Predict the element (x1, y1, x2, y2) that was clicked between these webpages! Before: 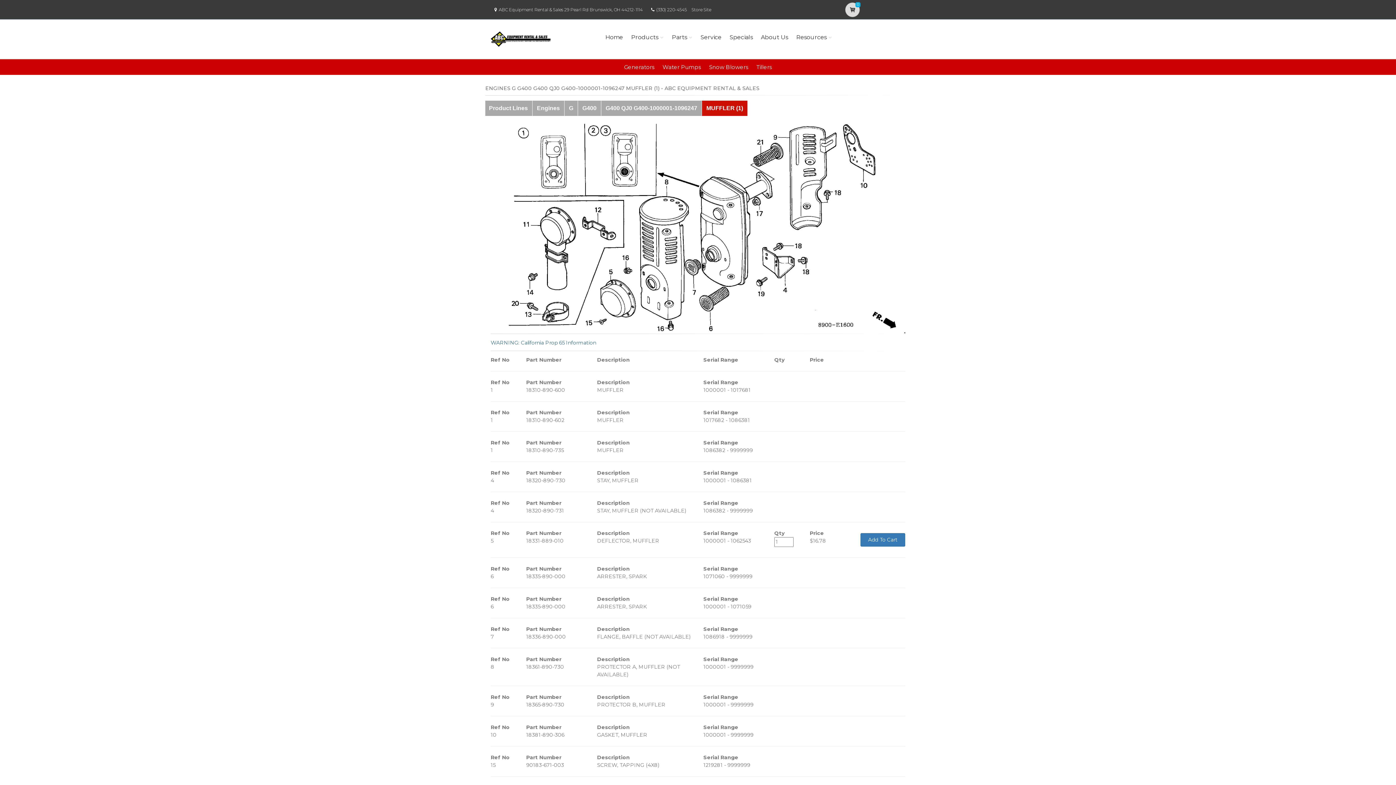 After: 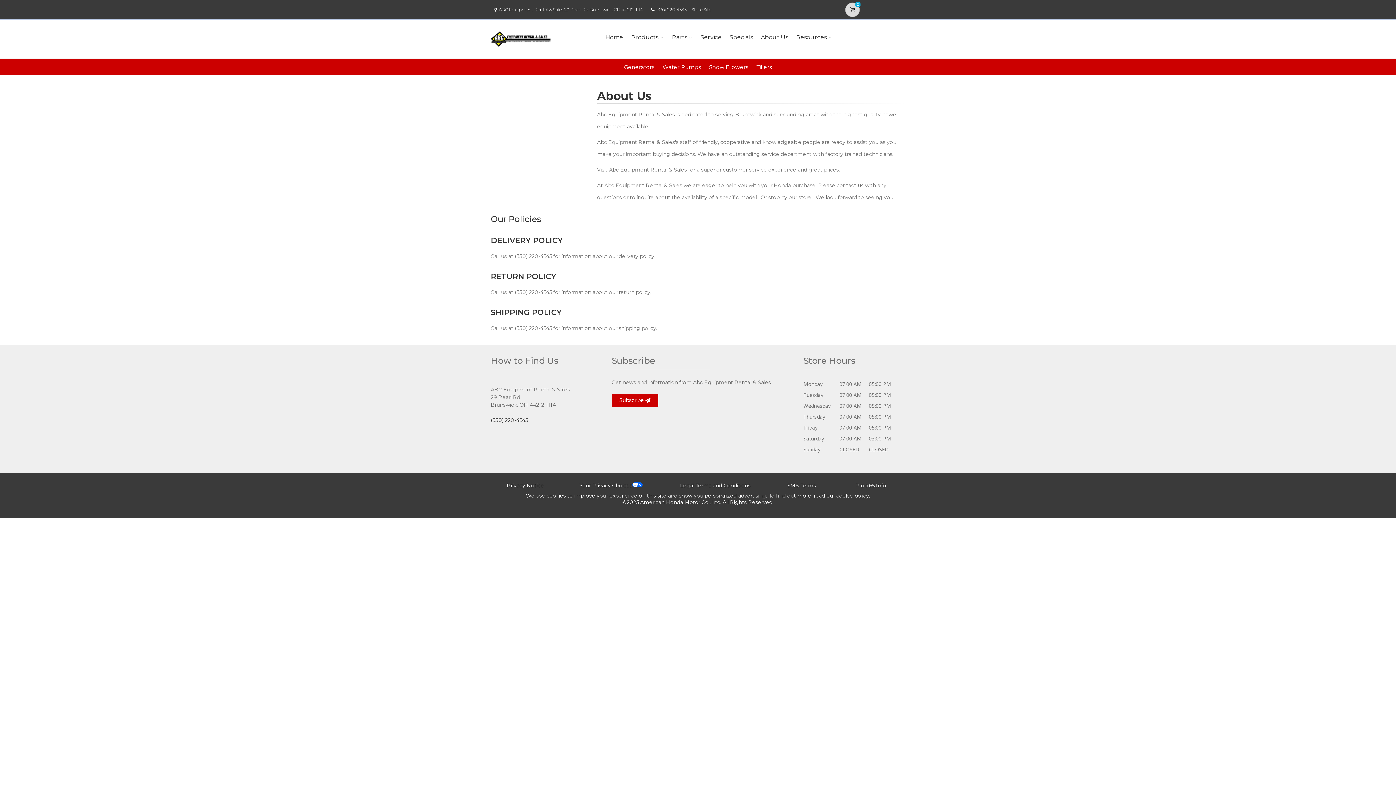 Action: bbox: (758, 23, 790, 51) label: About Us